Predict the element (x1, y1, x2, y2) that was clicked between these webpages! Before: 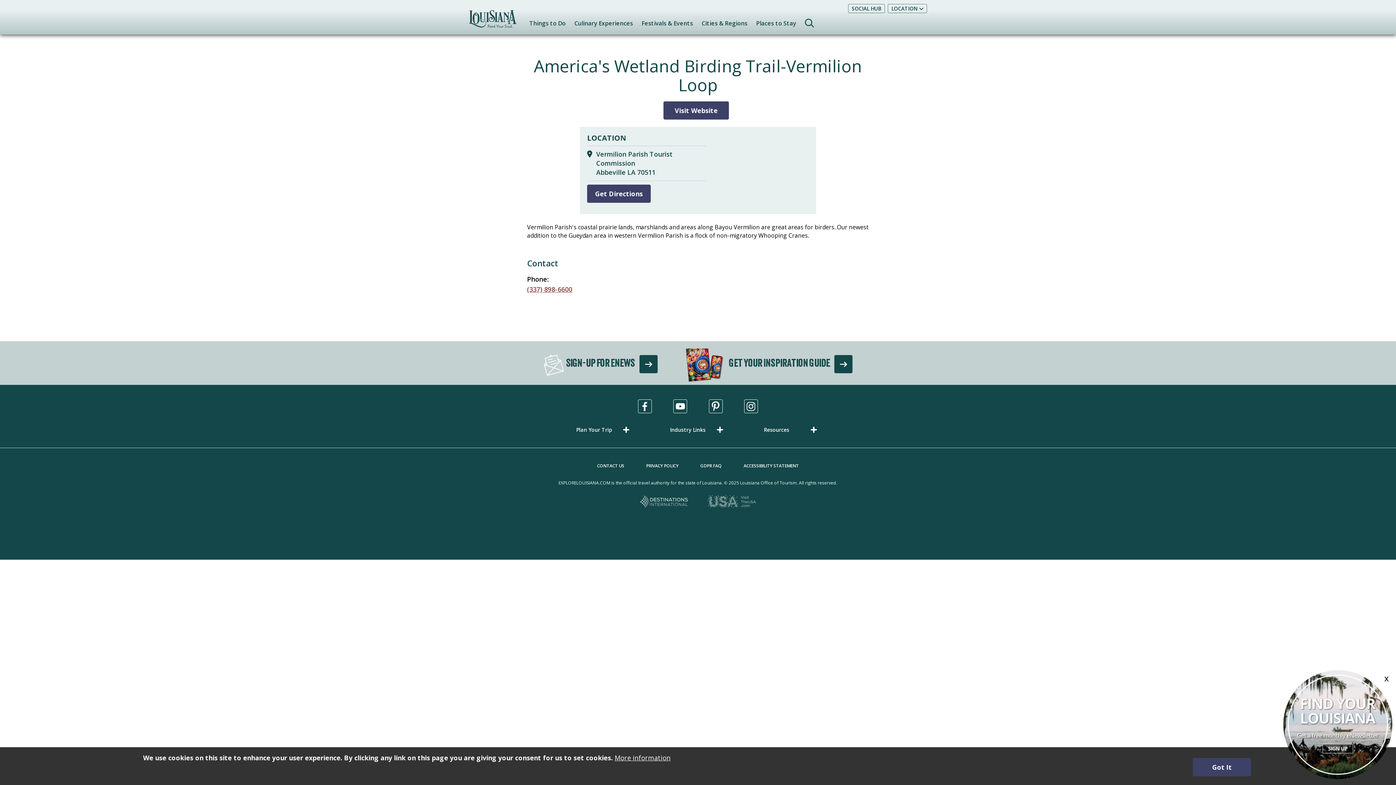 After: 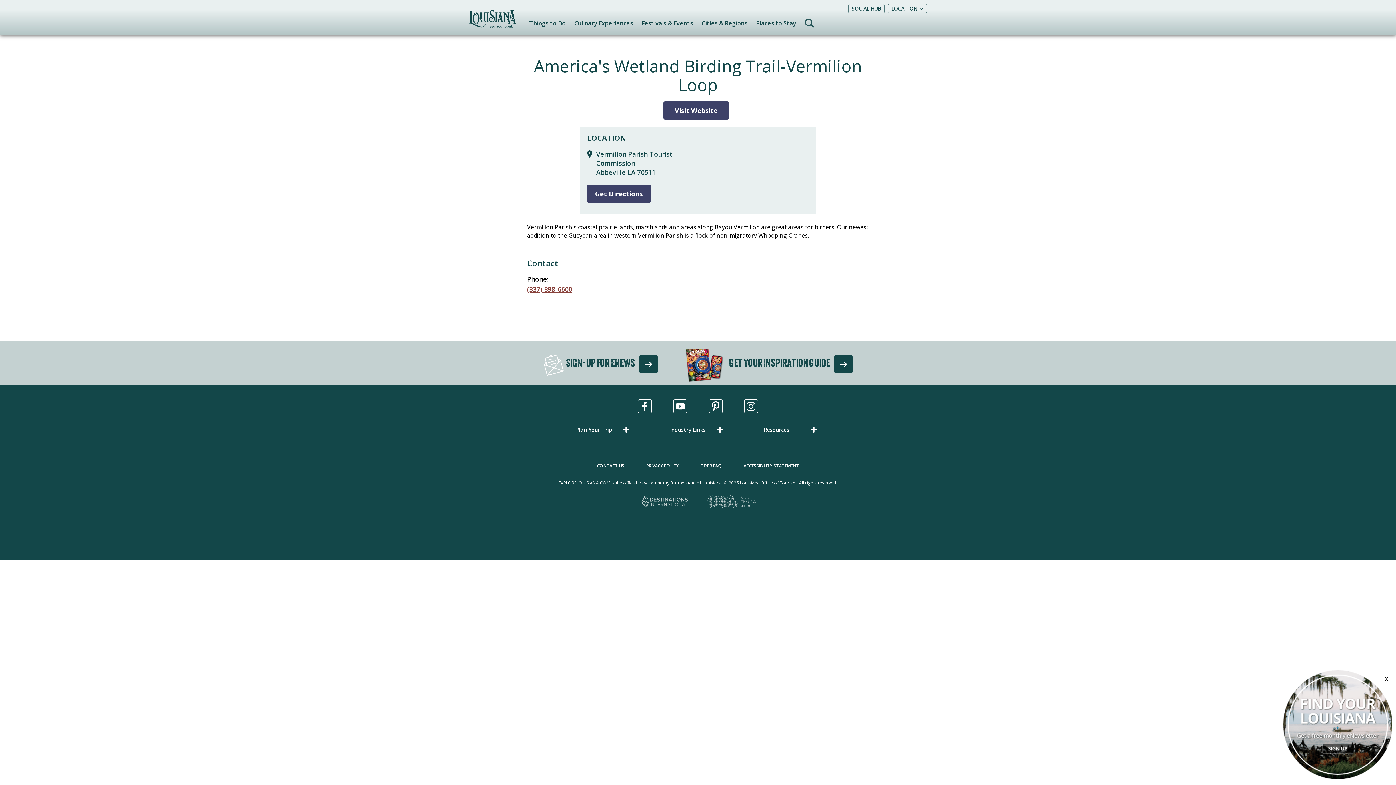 Action: label: Got It bbox: (1193, 758, 1251, 776)